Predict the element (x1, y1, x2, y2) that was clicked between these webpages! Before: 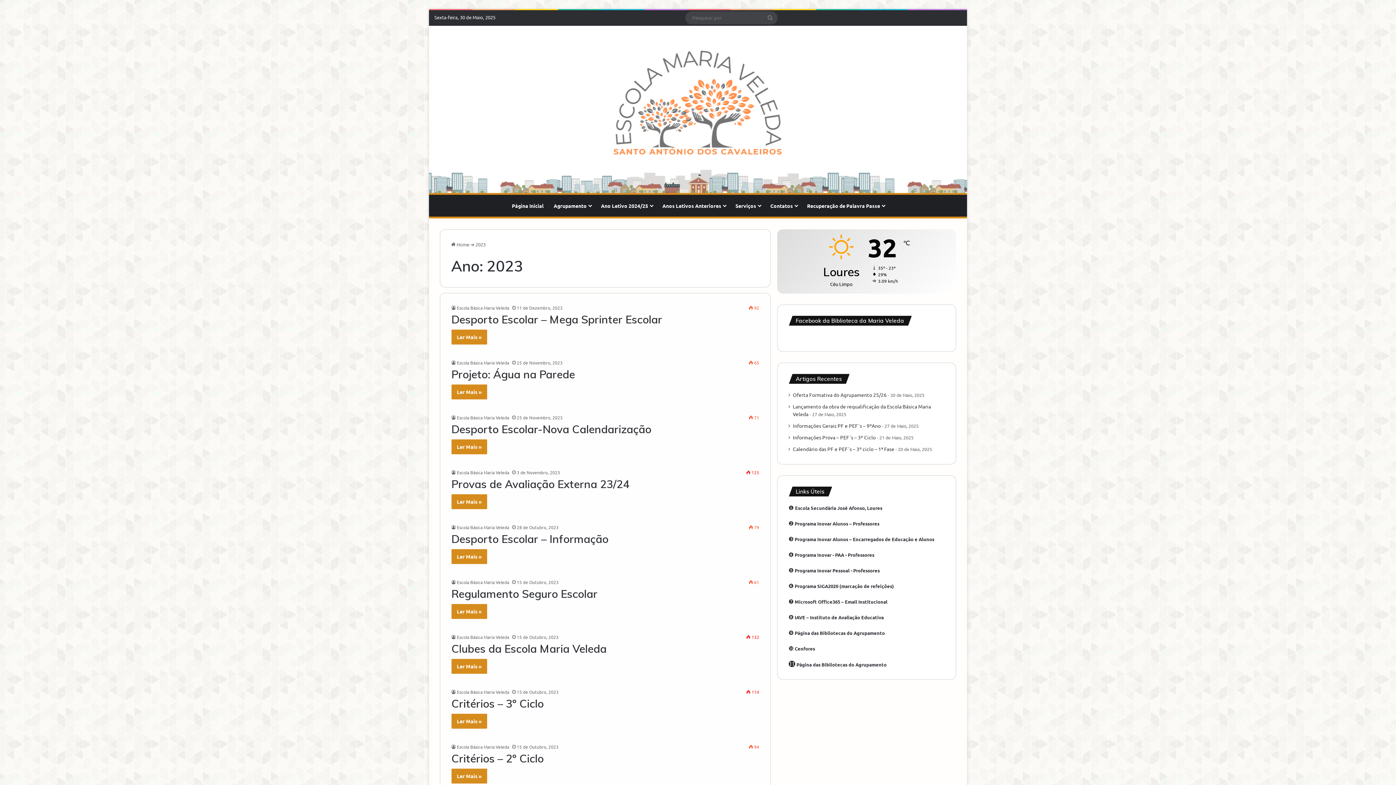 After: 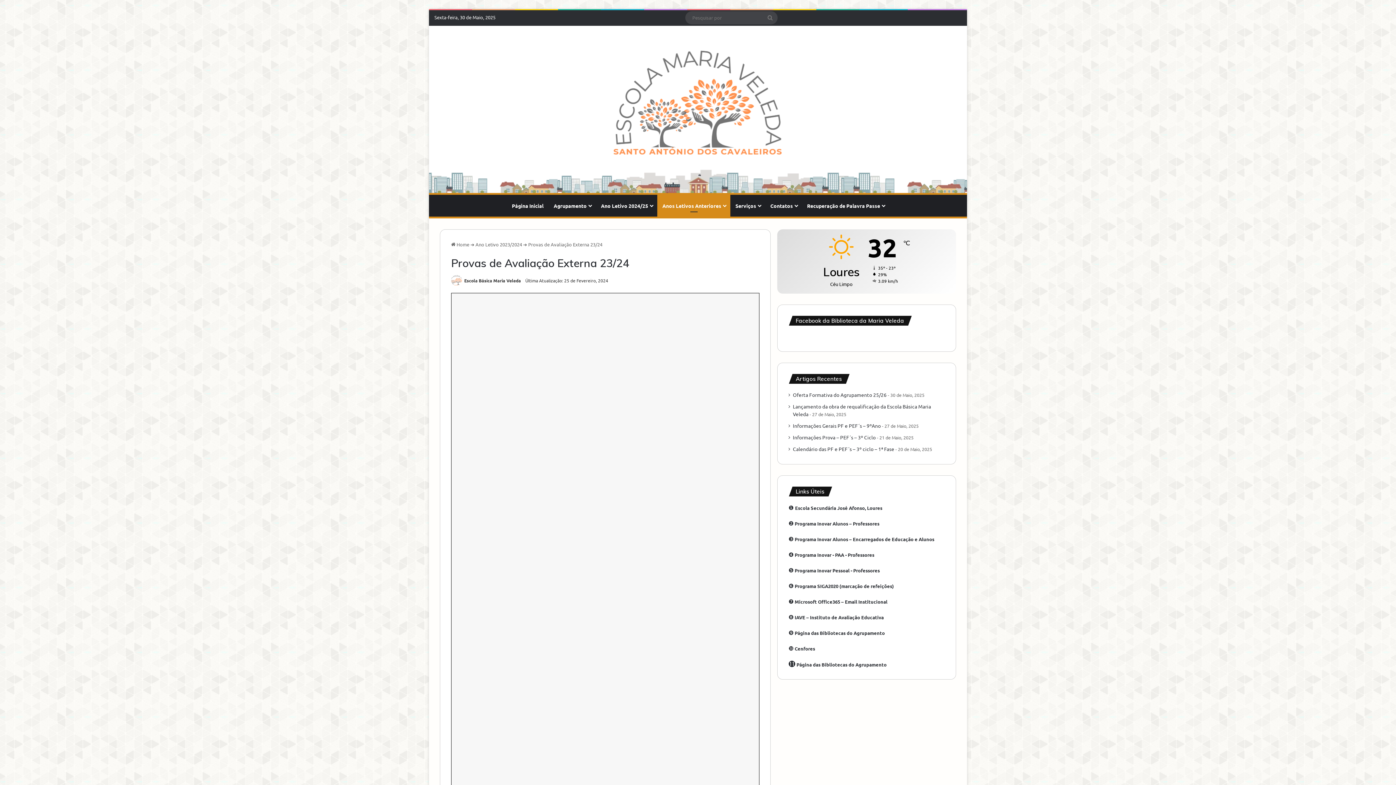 Action: label: Ler Mais » bbox: (451, 494, 487, 509)